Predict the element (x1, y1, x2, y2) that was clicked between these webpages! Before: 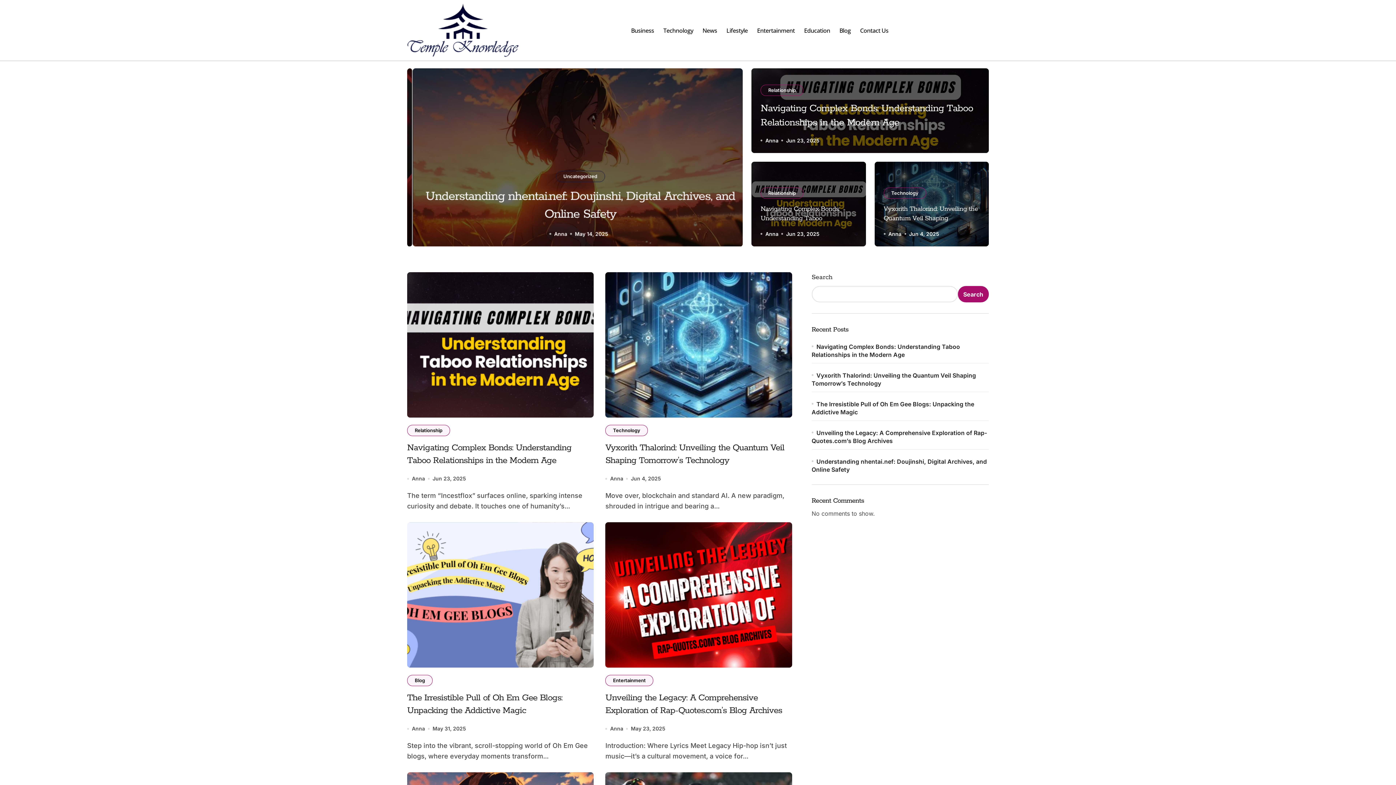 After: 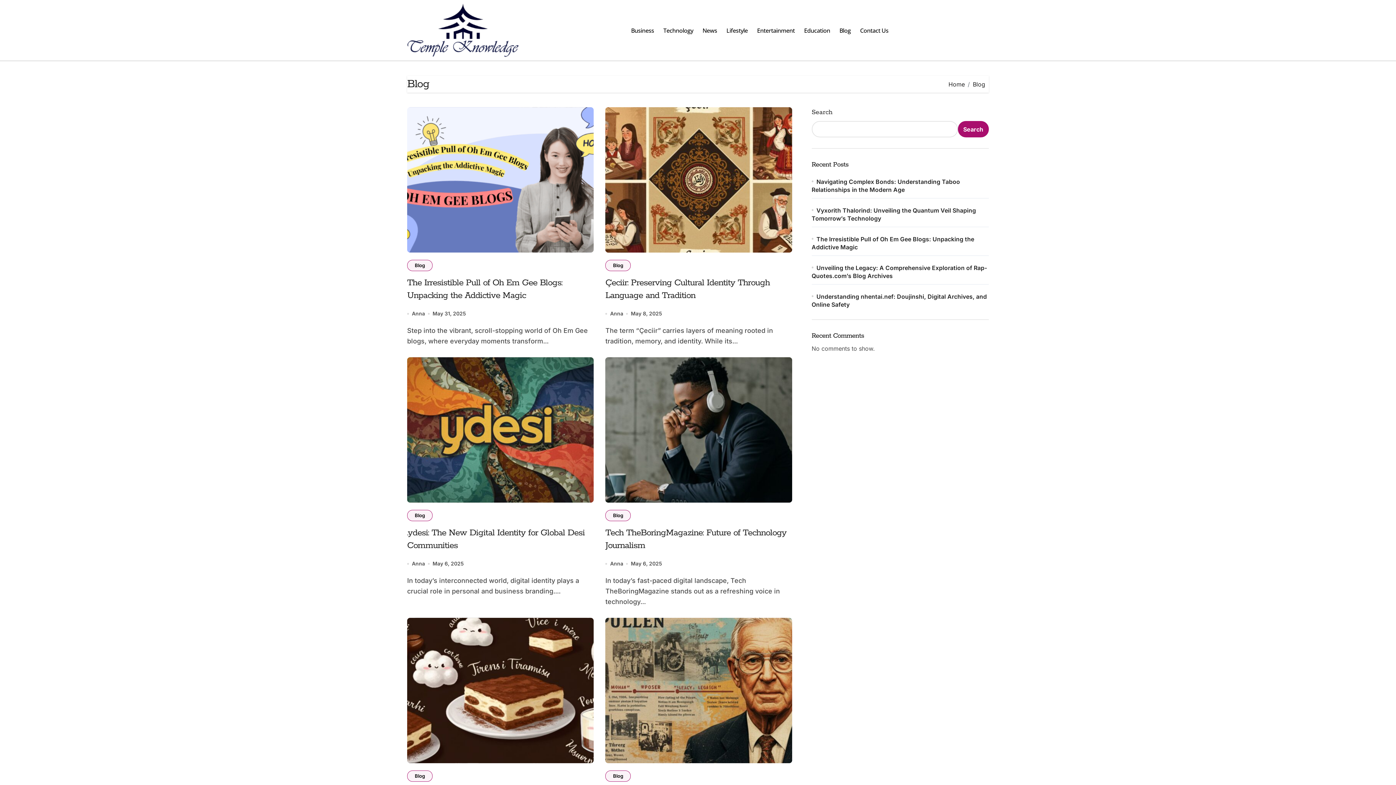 Action: label: Blog bbox: (407, 675, 432, 686)